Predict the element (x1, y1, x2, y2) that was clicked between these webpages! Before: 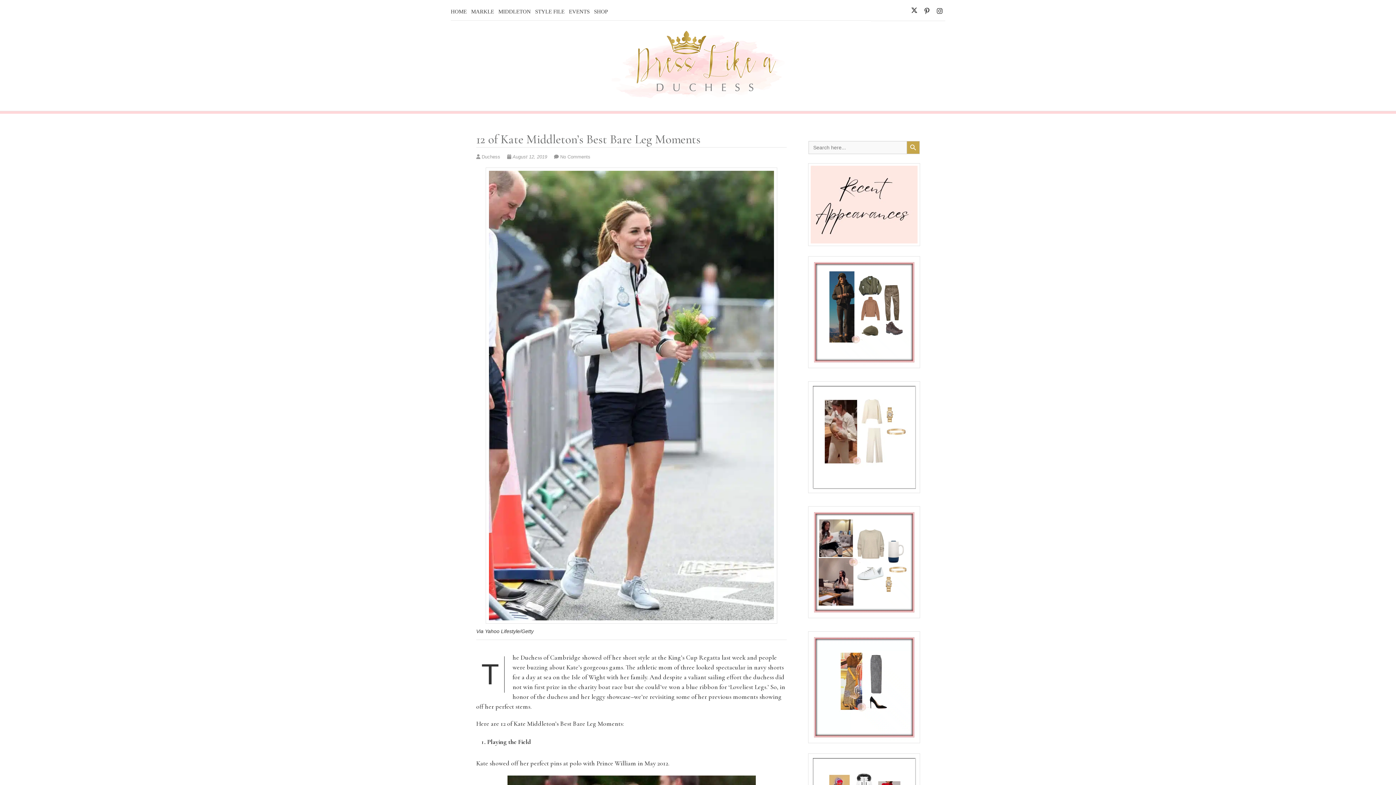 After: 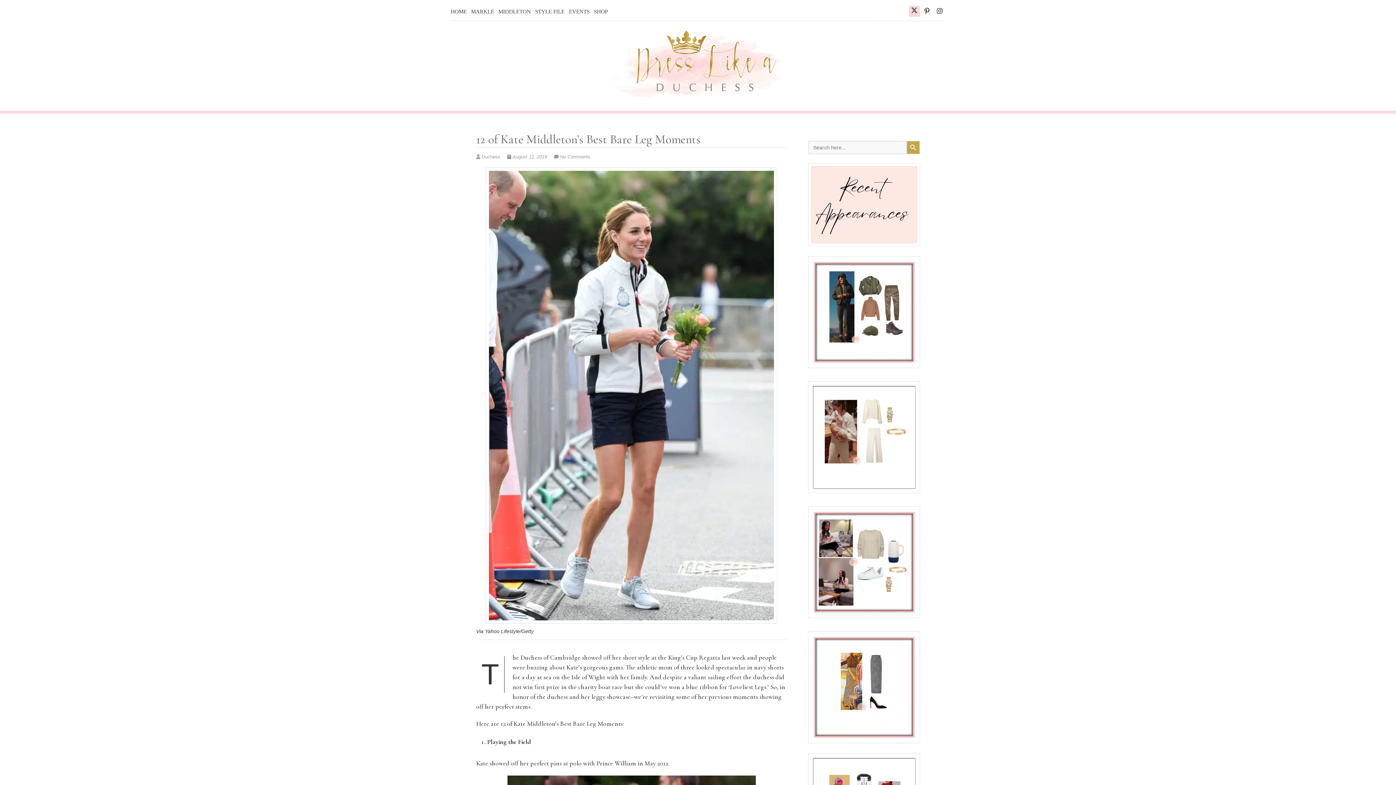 Action: bbox: (909, 5, 920, 16)